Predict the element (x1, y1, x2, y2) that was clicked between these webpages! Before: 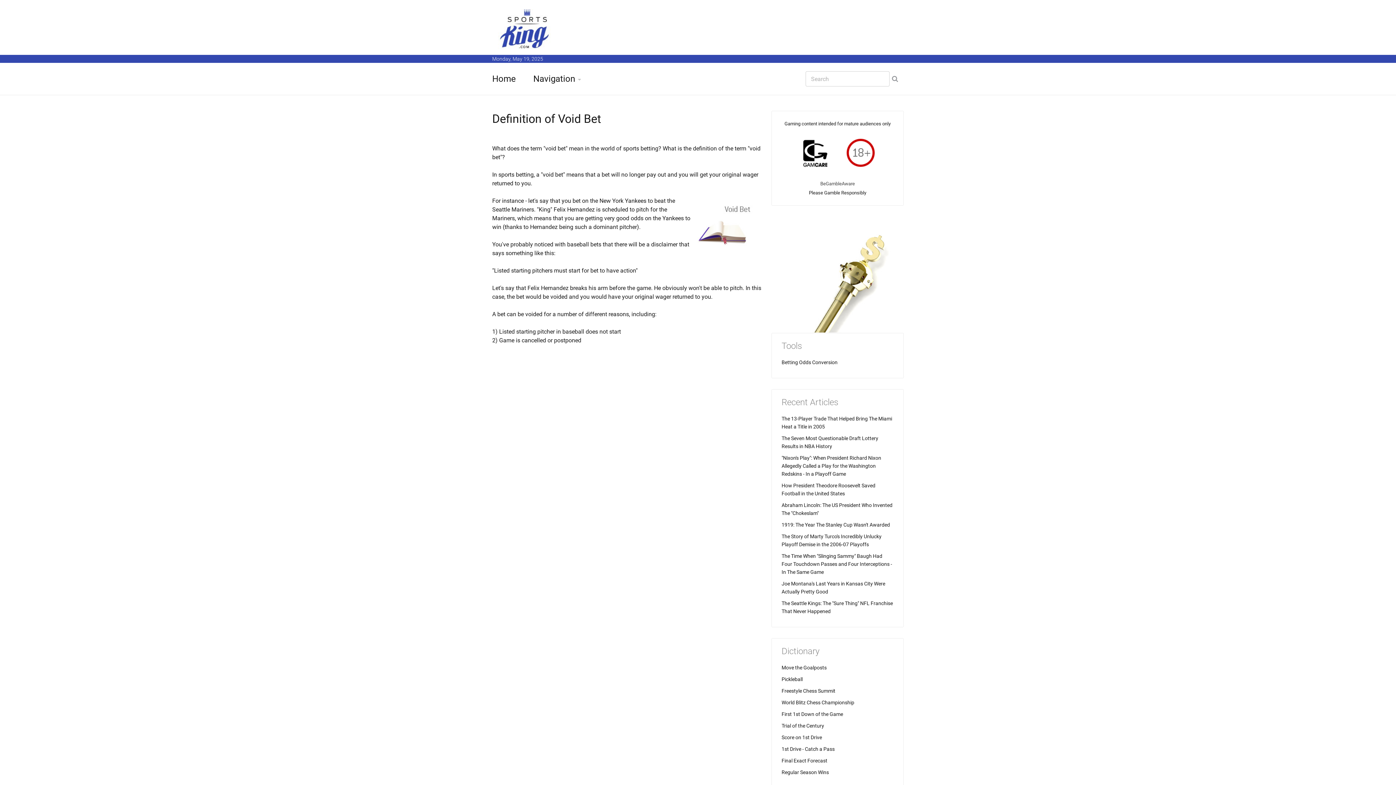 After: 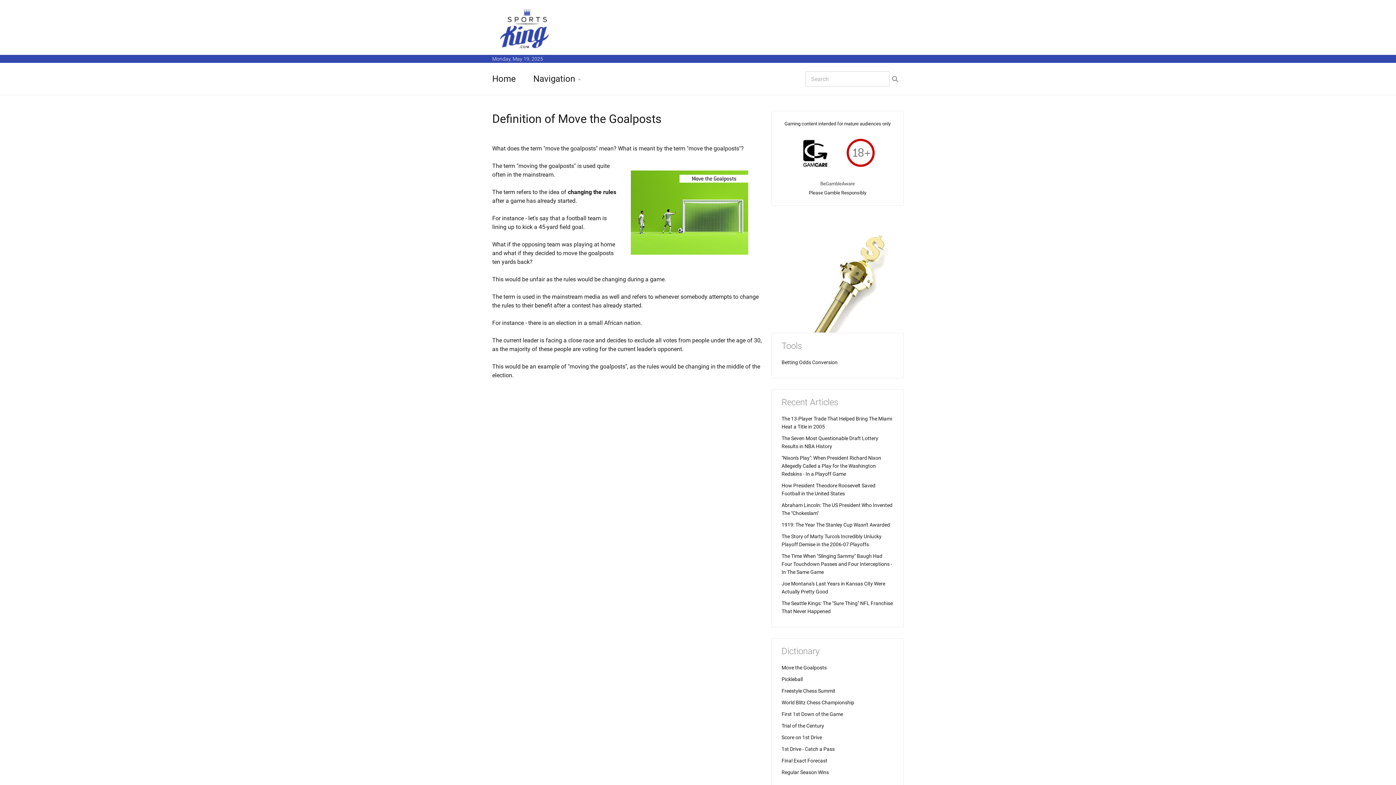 Action: bbox: (781, 665, 826, 670) label: Move the Goalposts